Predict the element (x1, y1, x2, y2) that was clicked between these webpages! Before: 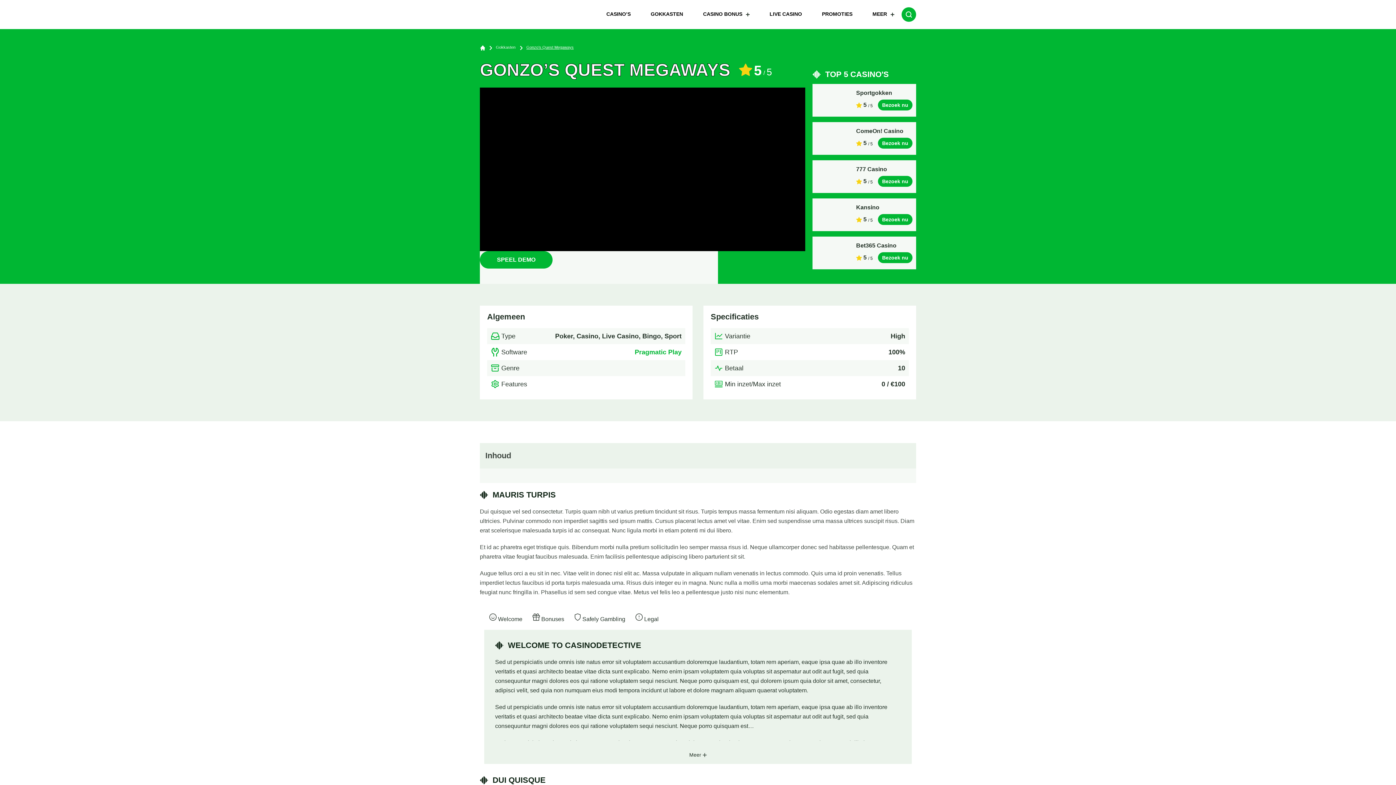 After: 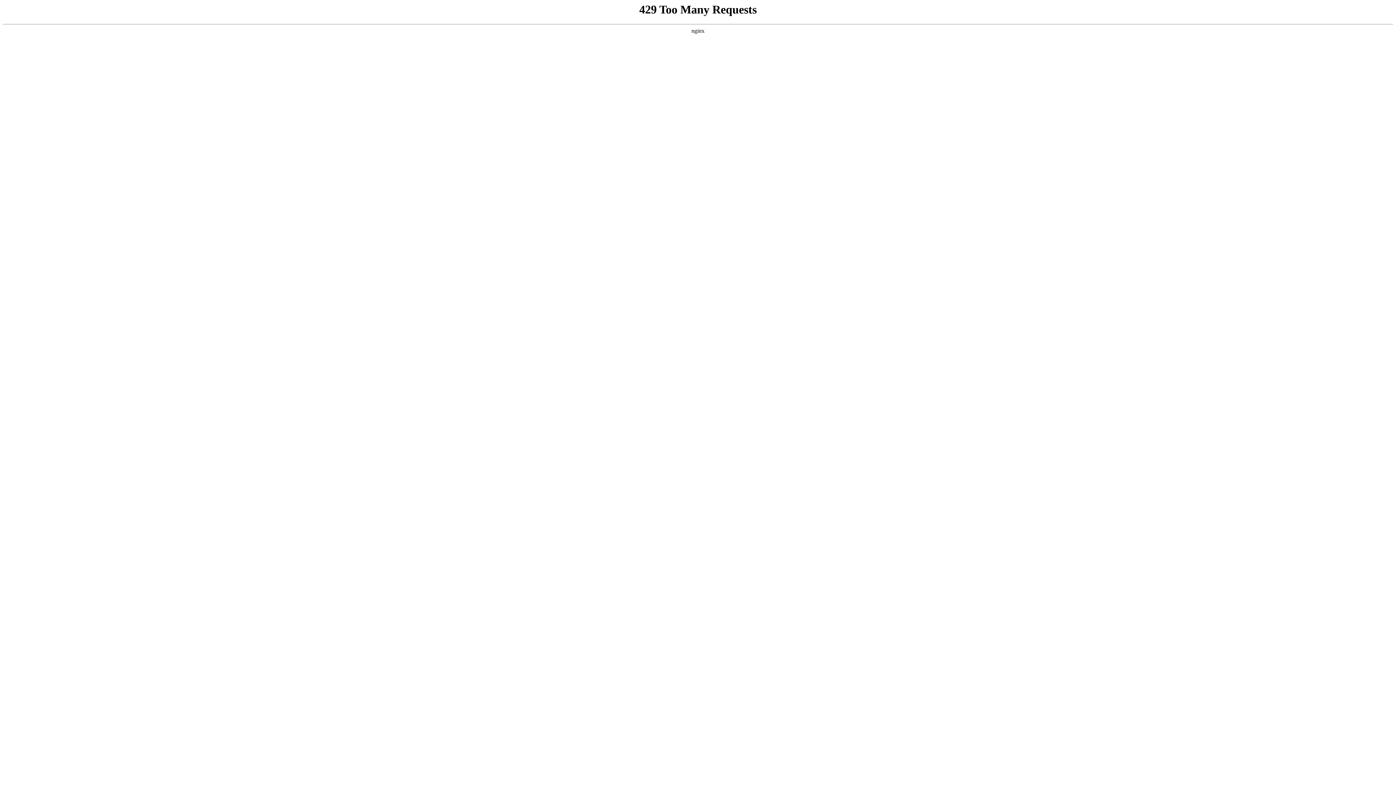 Action: bbox: (496, 45, 515, 49) label: Gokkasten